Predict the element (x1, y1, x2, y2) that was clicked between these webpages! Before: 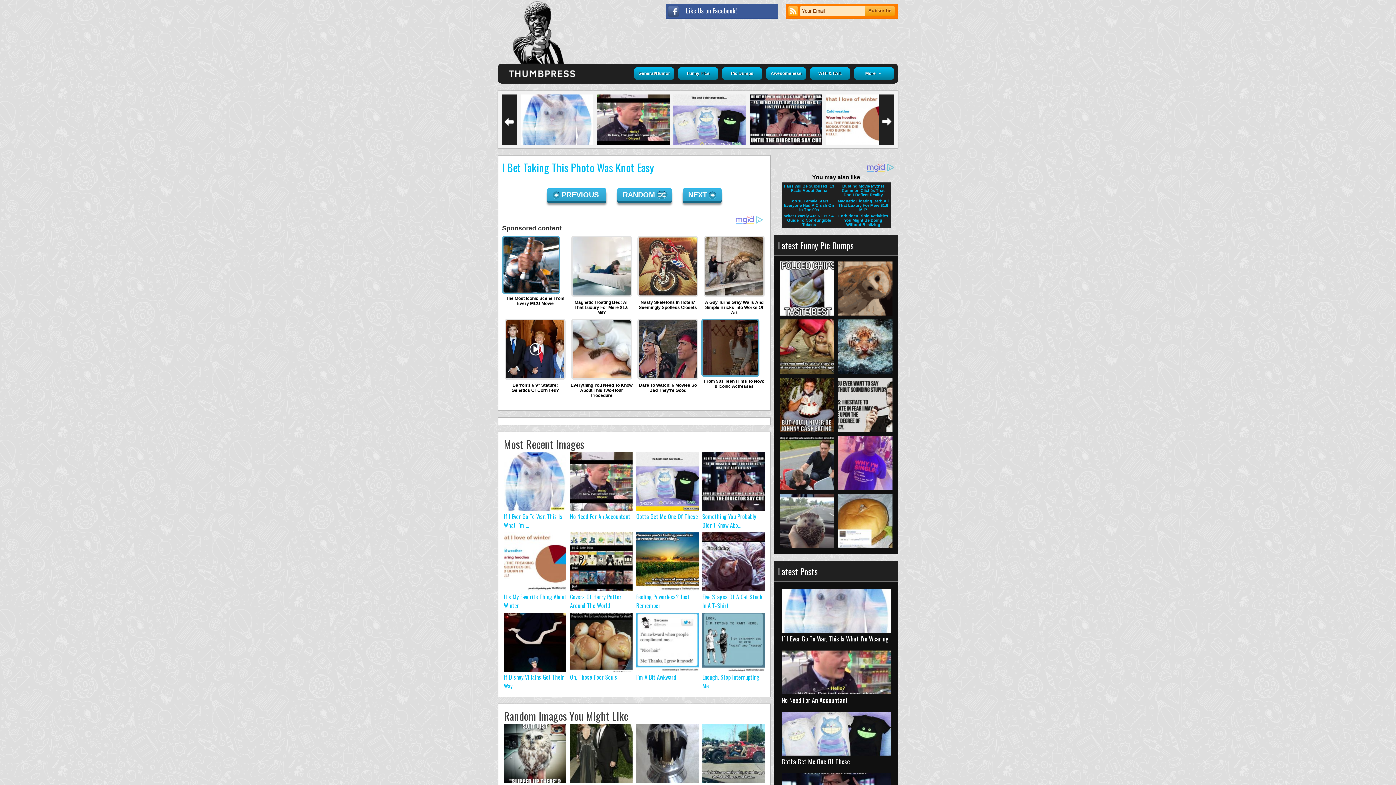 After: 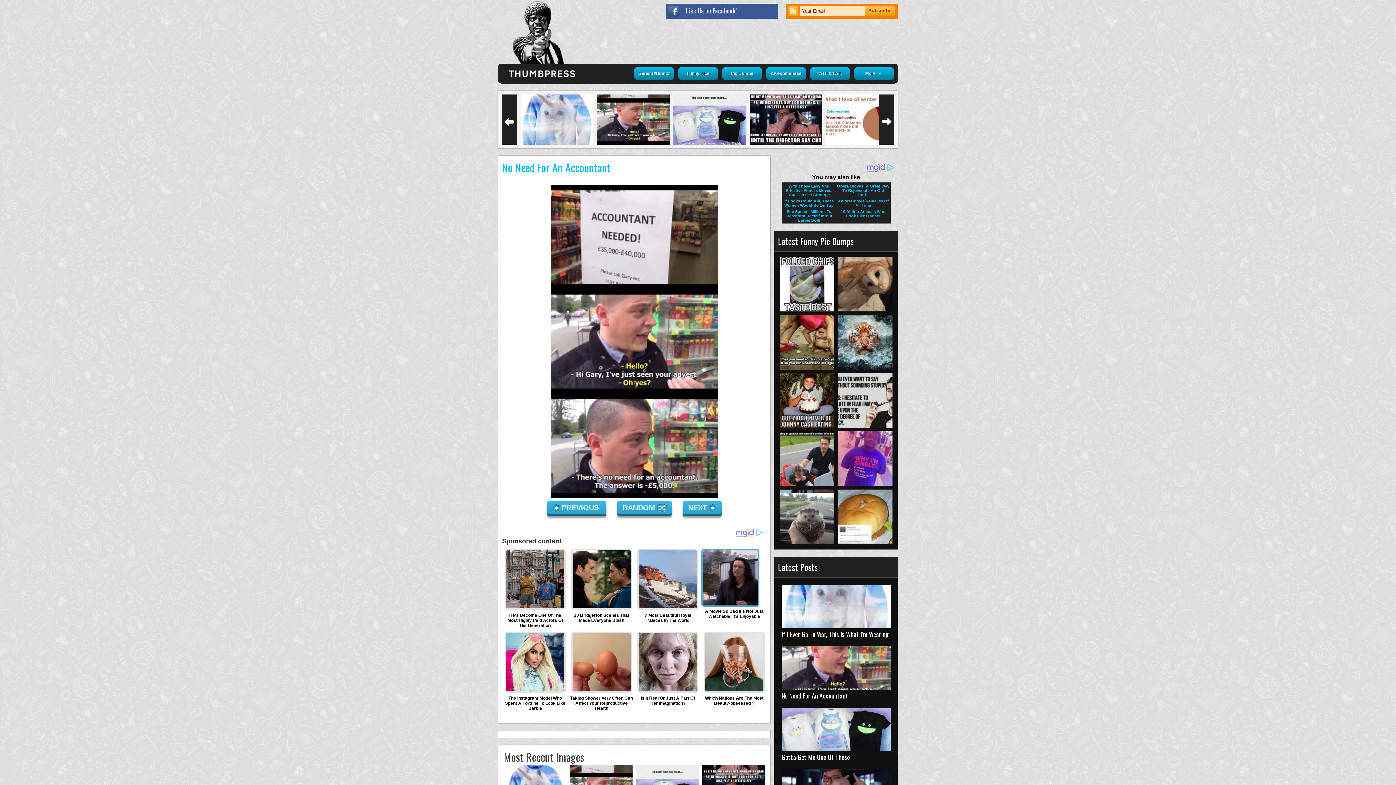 Action: bbox: (570, 573, 630, 582) label: No Need For An Accountant